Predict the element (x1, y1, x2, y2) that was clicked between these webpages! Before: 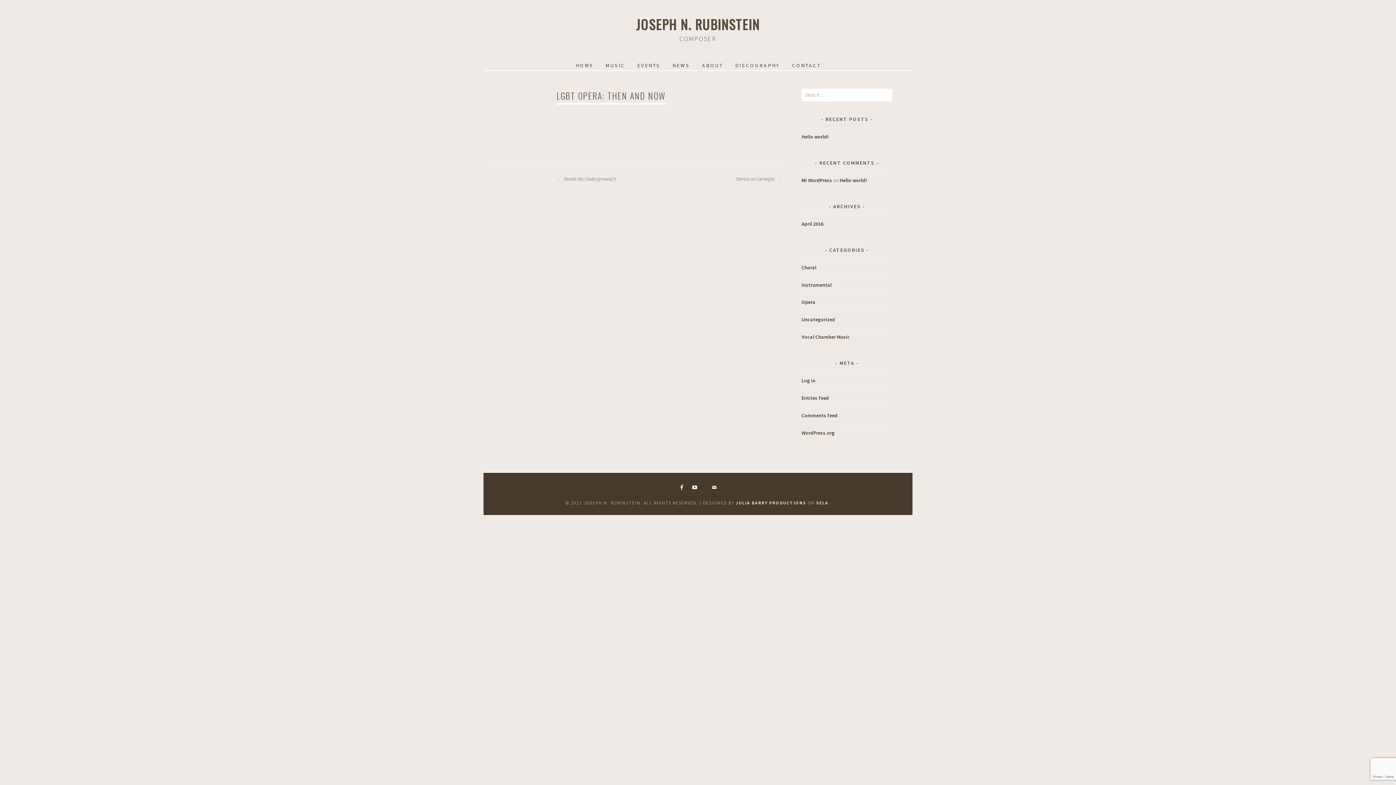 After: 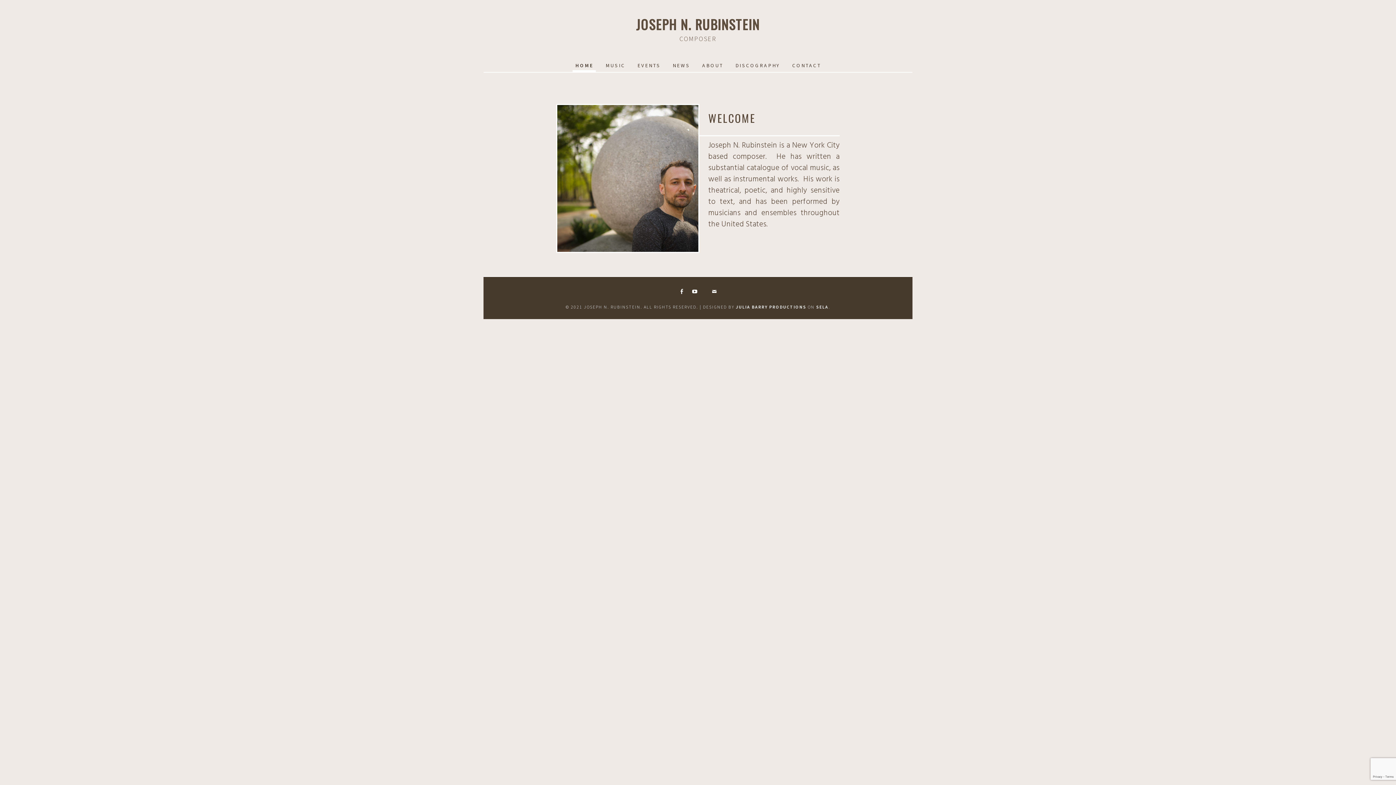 Action: label: HOME bbox: (572, 61, 595, 70)